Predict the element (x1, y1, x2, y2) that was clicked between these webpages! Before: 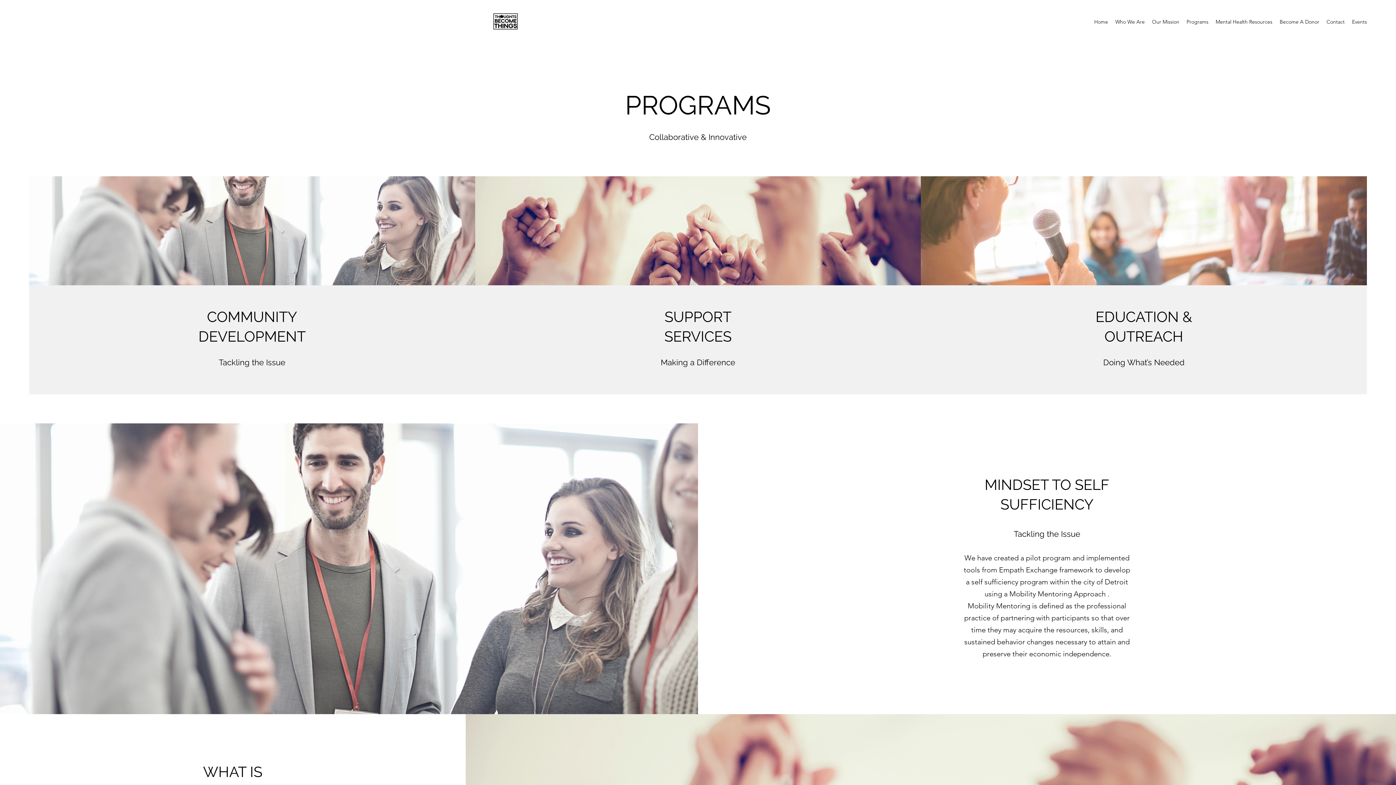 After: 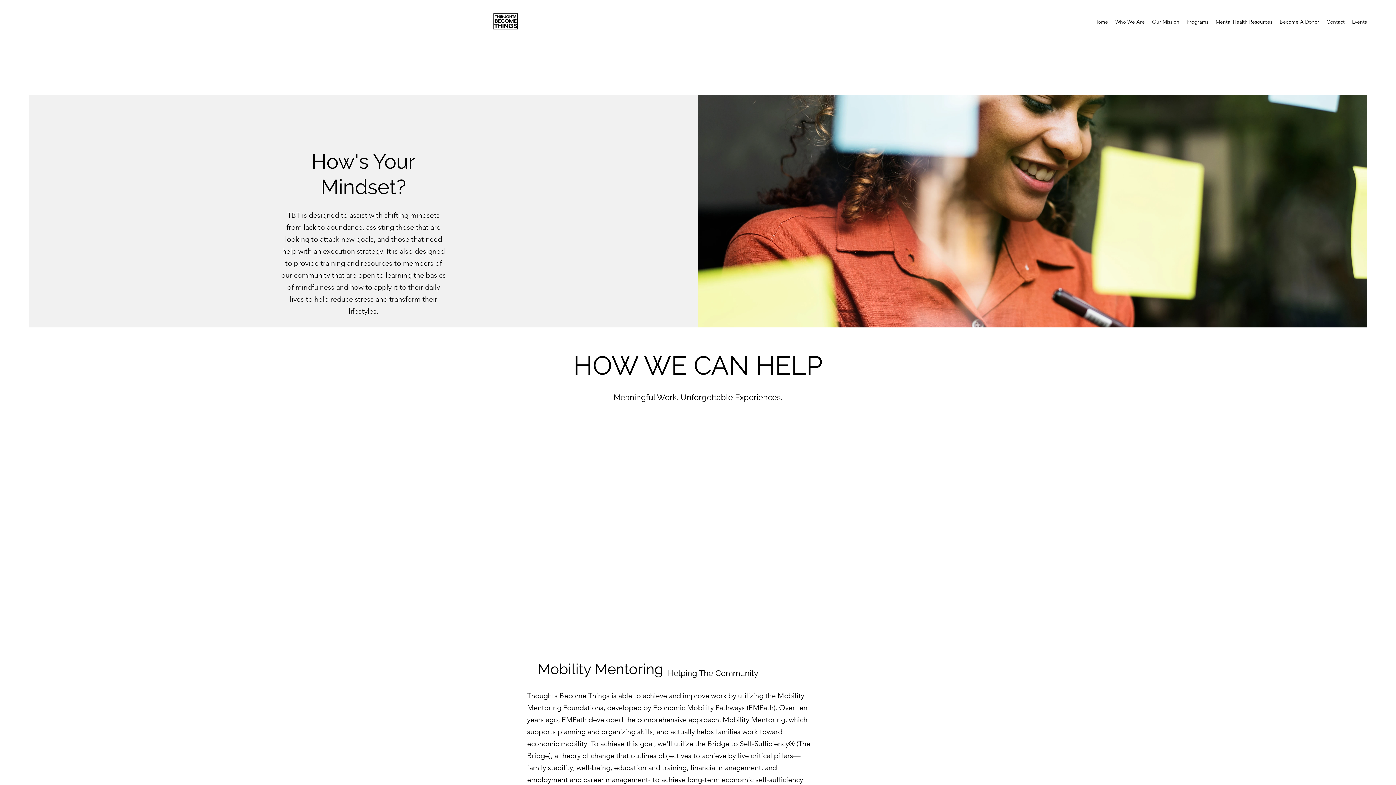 Action: bbox: (491, 7, 520, 36)